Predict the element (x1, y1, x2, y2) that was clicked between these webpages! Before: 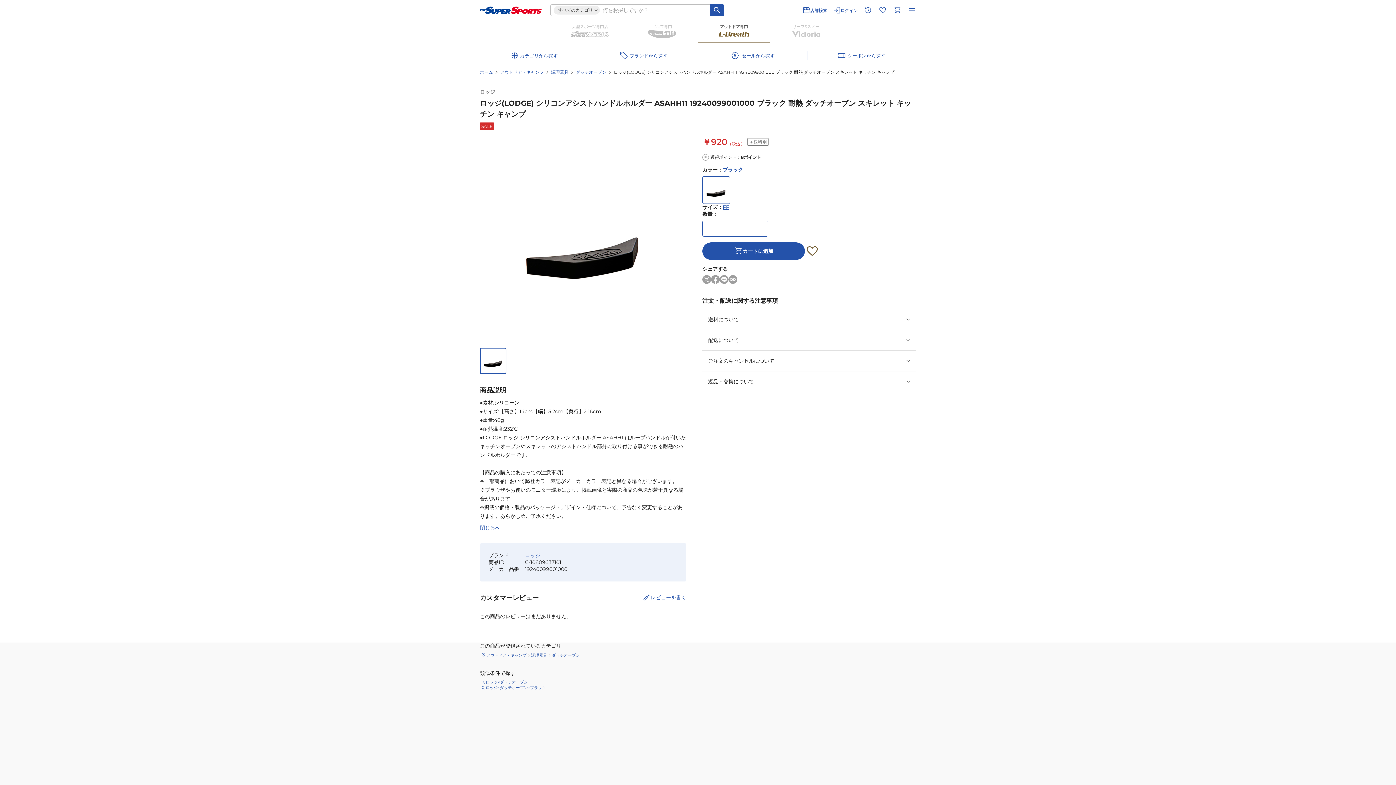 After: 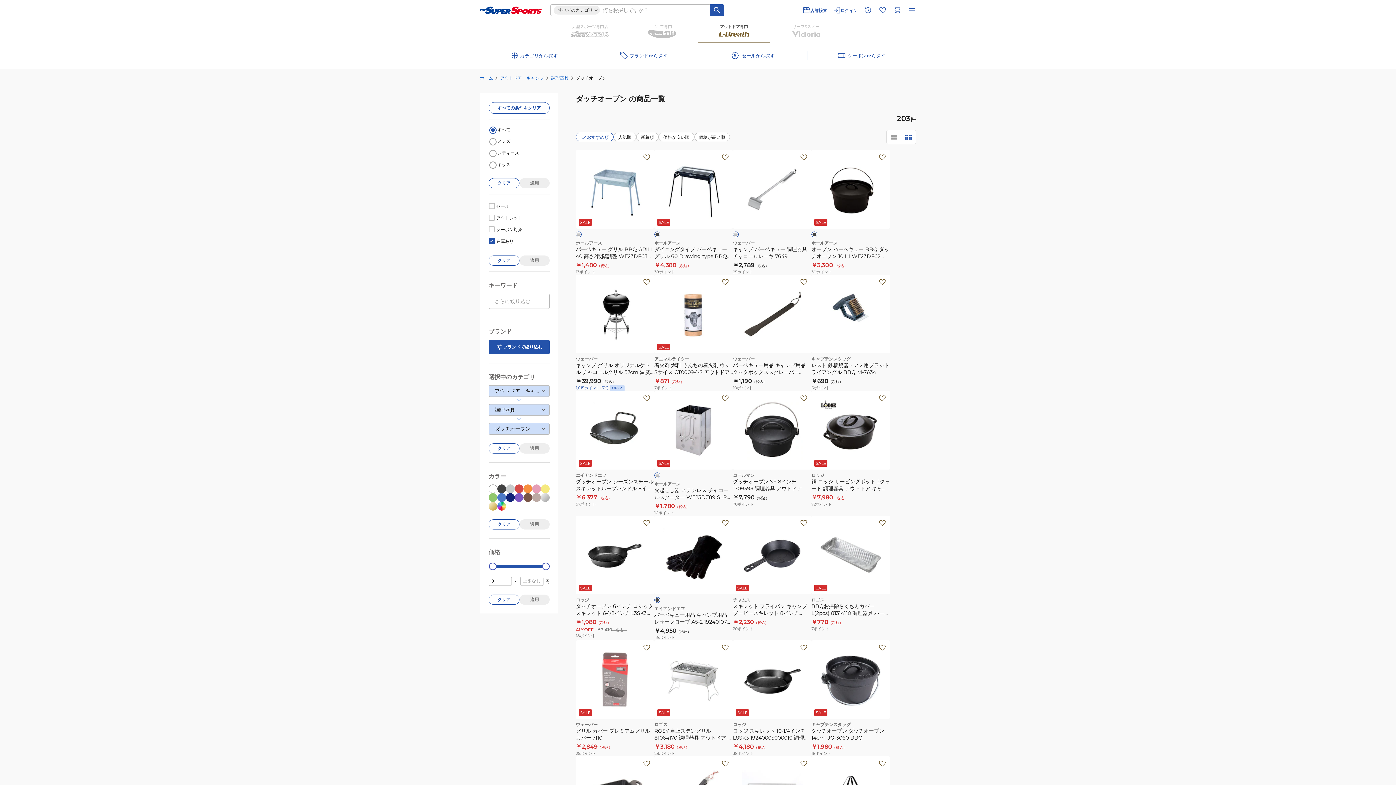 Action: bbox: (552, 653, 580, 658) label: ダッチオーブン